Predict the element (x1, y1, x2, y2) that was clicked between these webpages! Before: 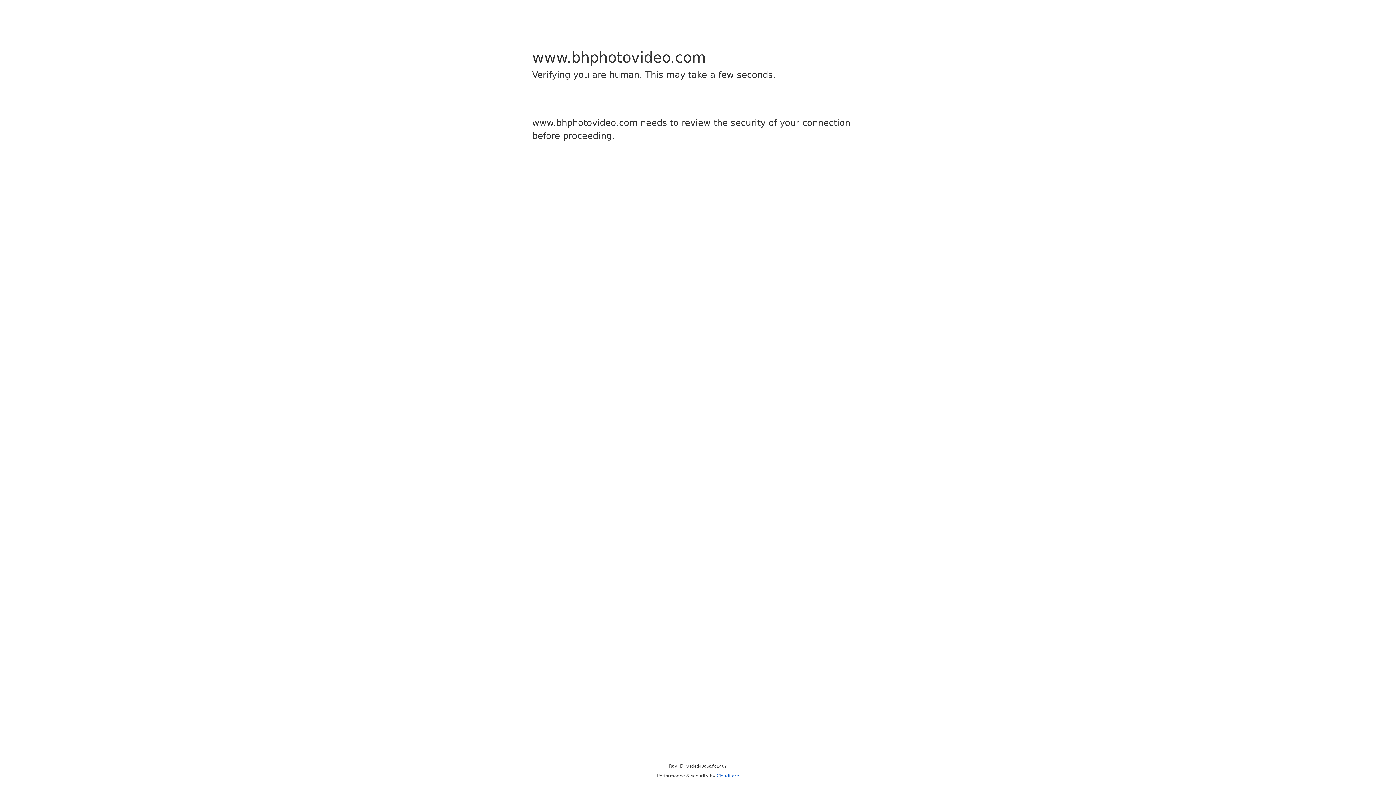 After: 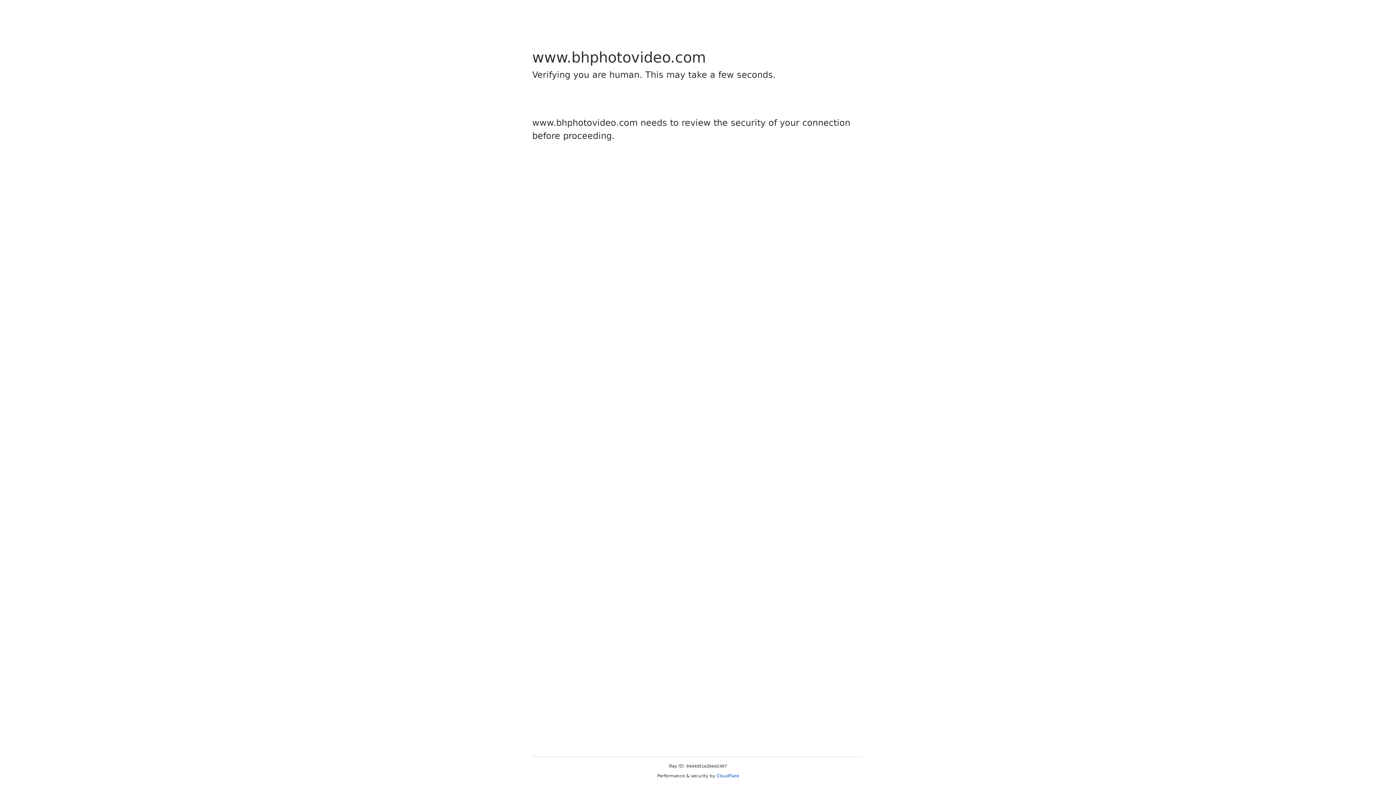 Action: label: Cloudflare bbox: (716, 773, 739, 778)